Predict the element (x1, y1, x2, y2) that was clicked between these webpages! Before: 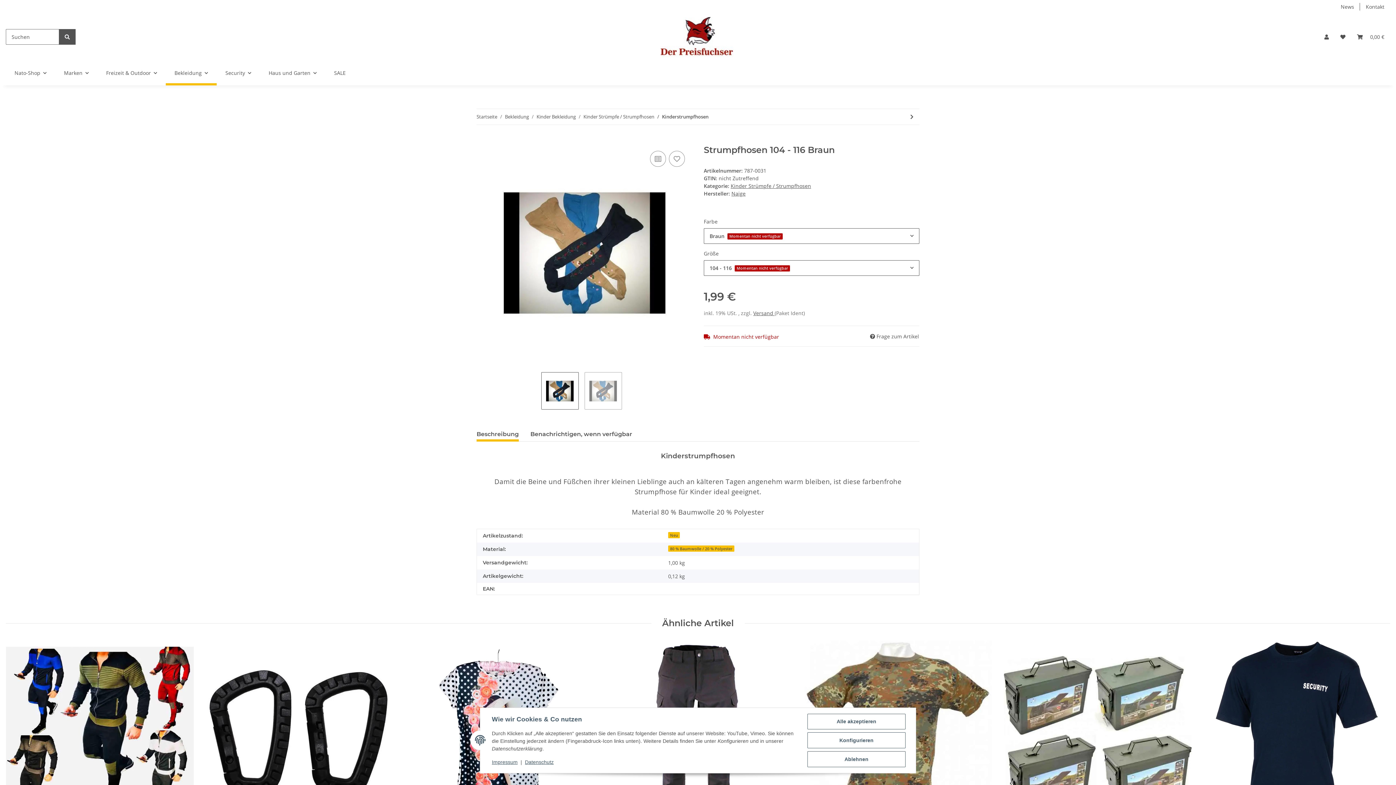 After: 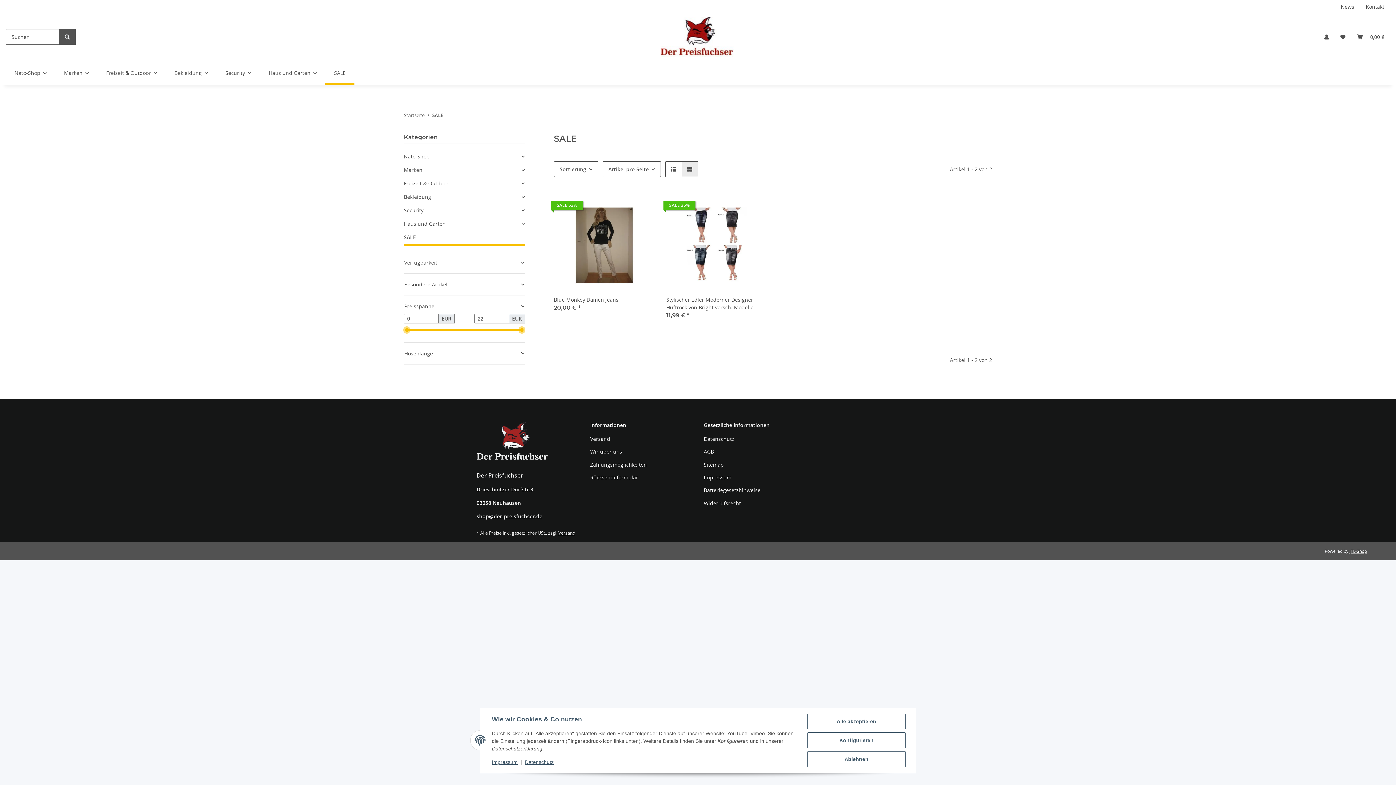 Action: bbox: (325, 60, 354, 85) label: SALE